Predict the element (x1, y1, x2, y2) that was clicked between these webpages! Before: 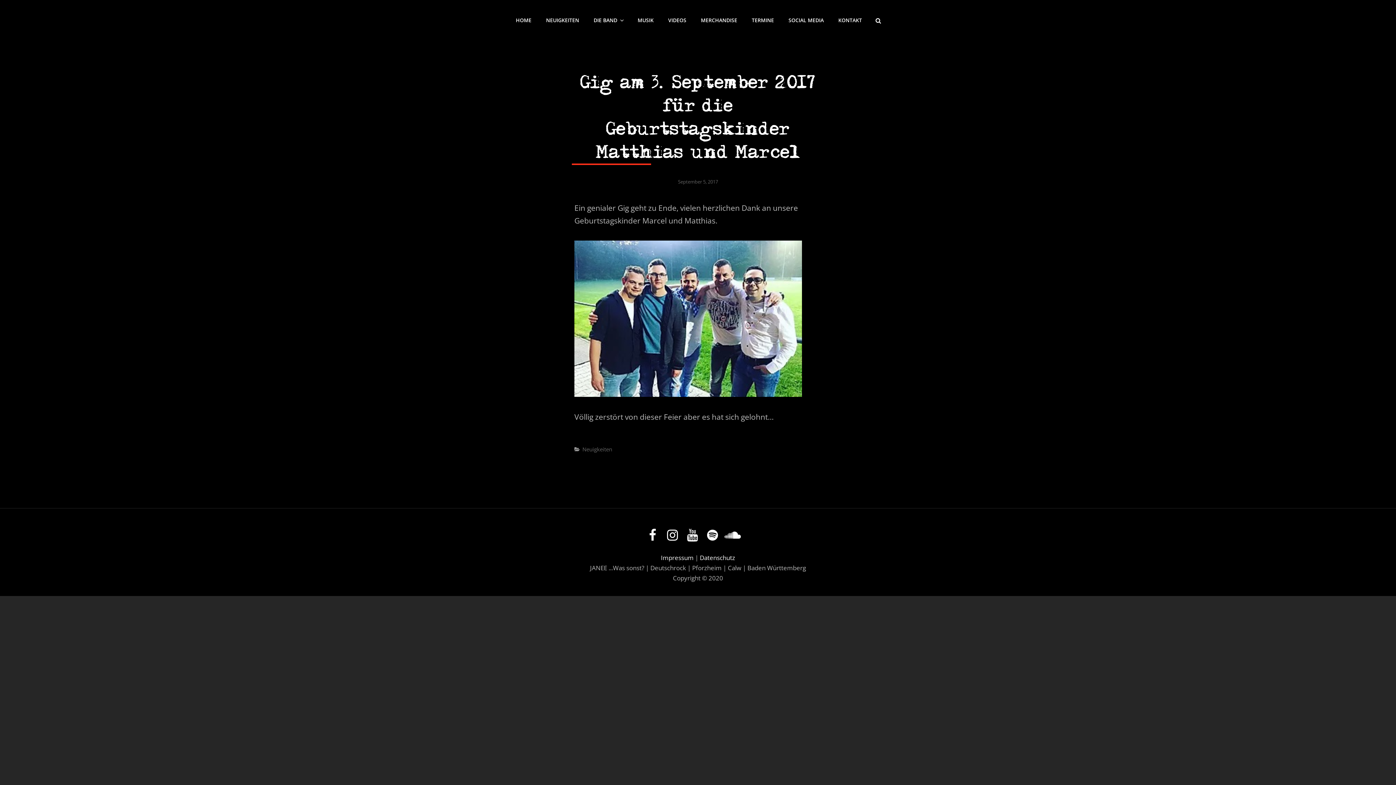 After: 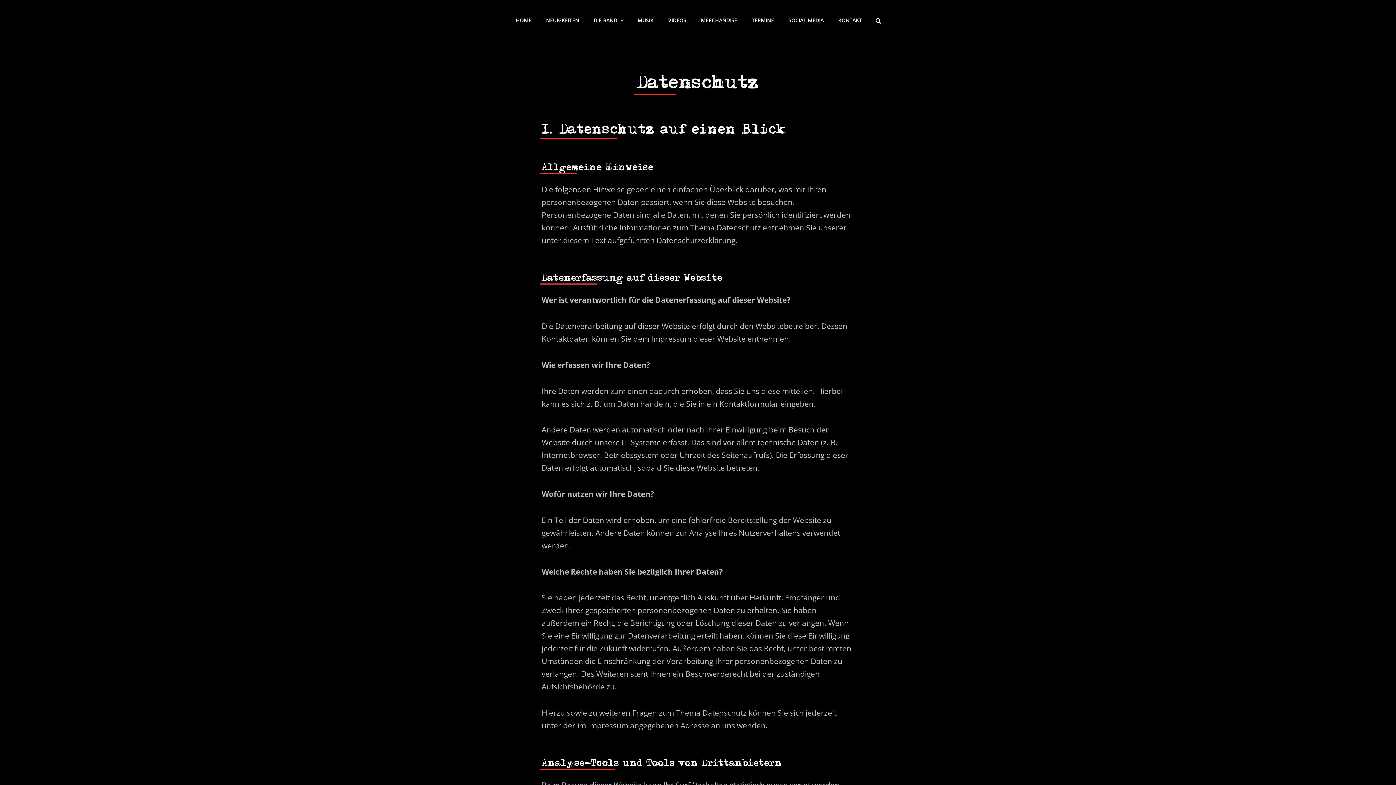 Action: bbox: (700, 553, 735, 562) label: Datenschutz